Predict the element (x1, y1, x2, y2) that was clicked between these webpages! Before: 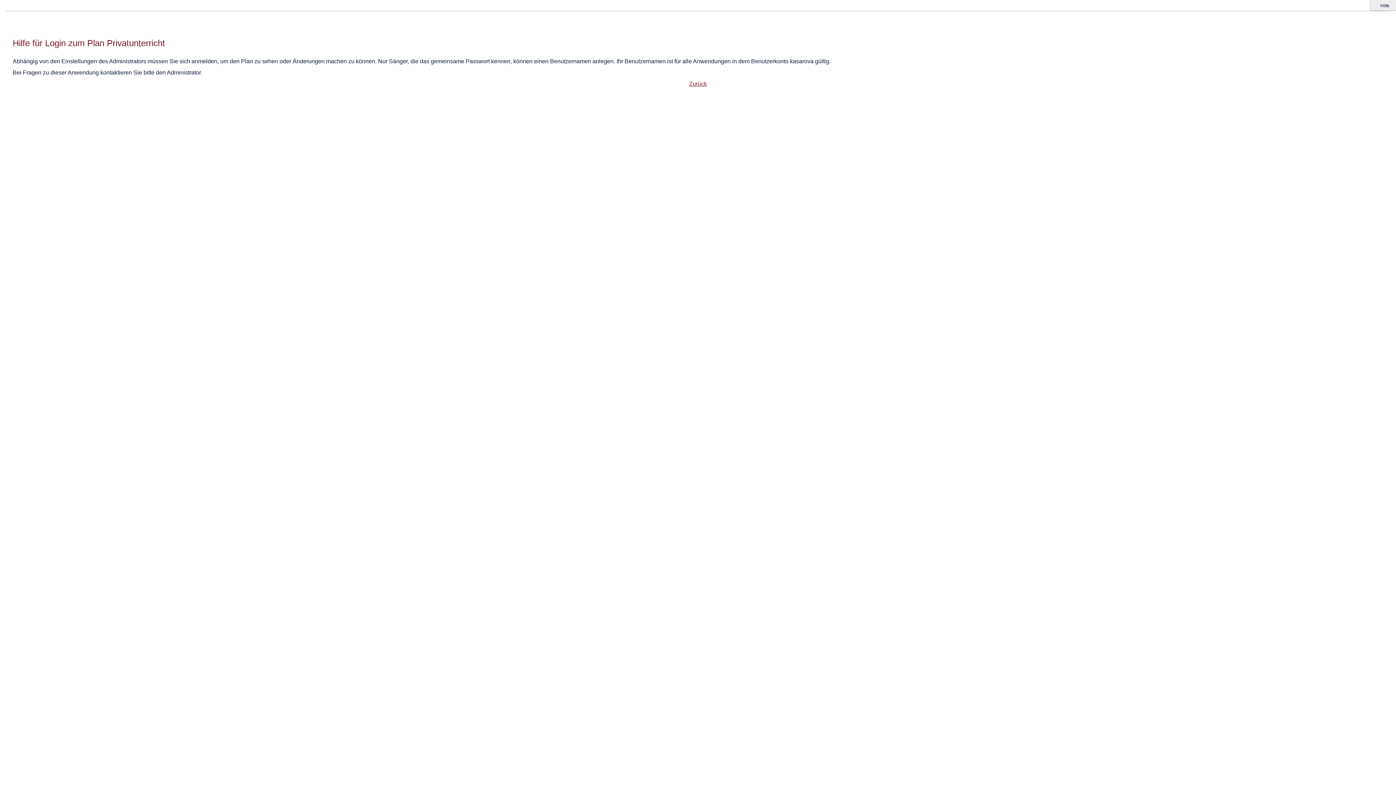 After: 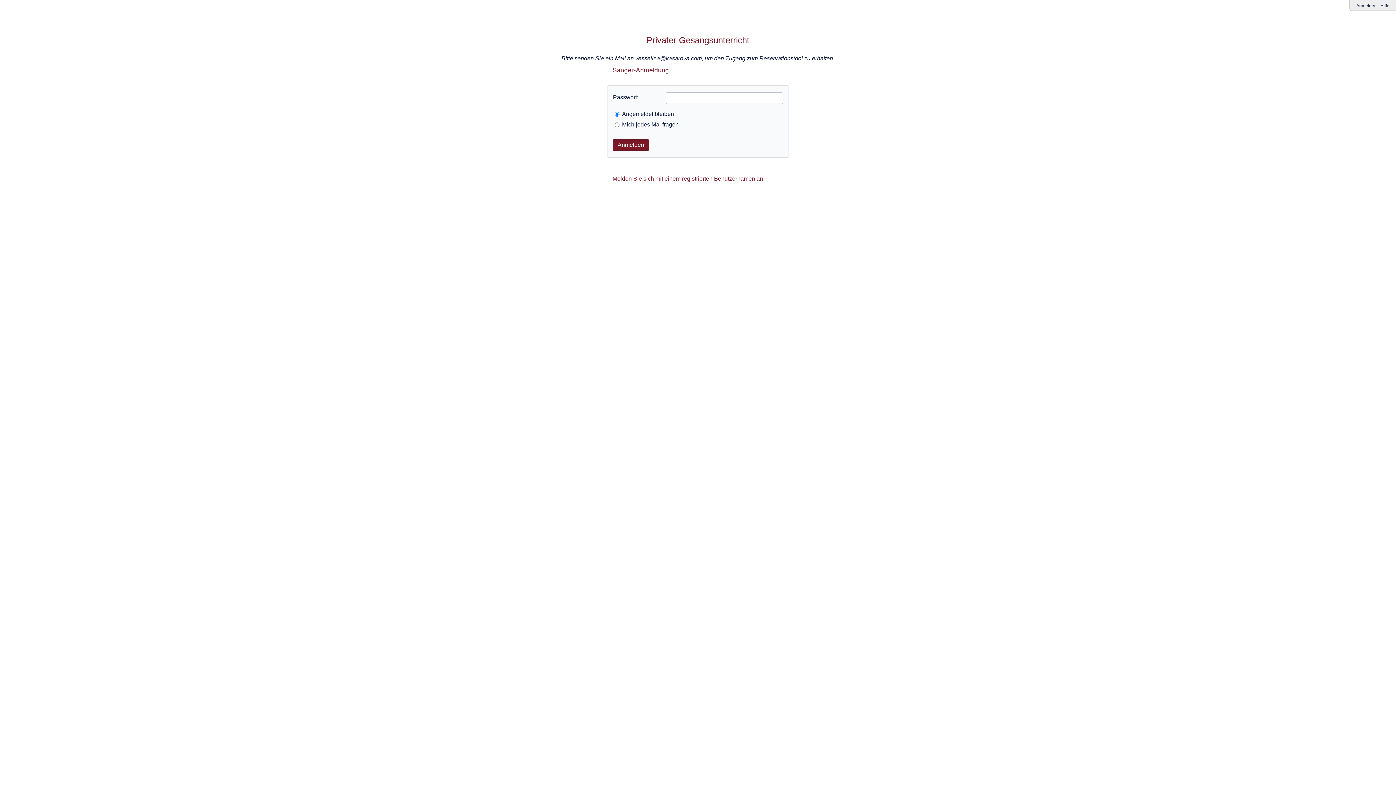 Action: label: Zurück bbox: (689, 80, 707, 86)